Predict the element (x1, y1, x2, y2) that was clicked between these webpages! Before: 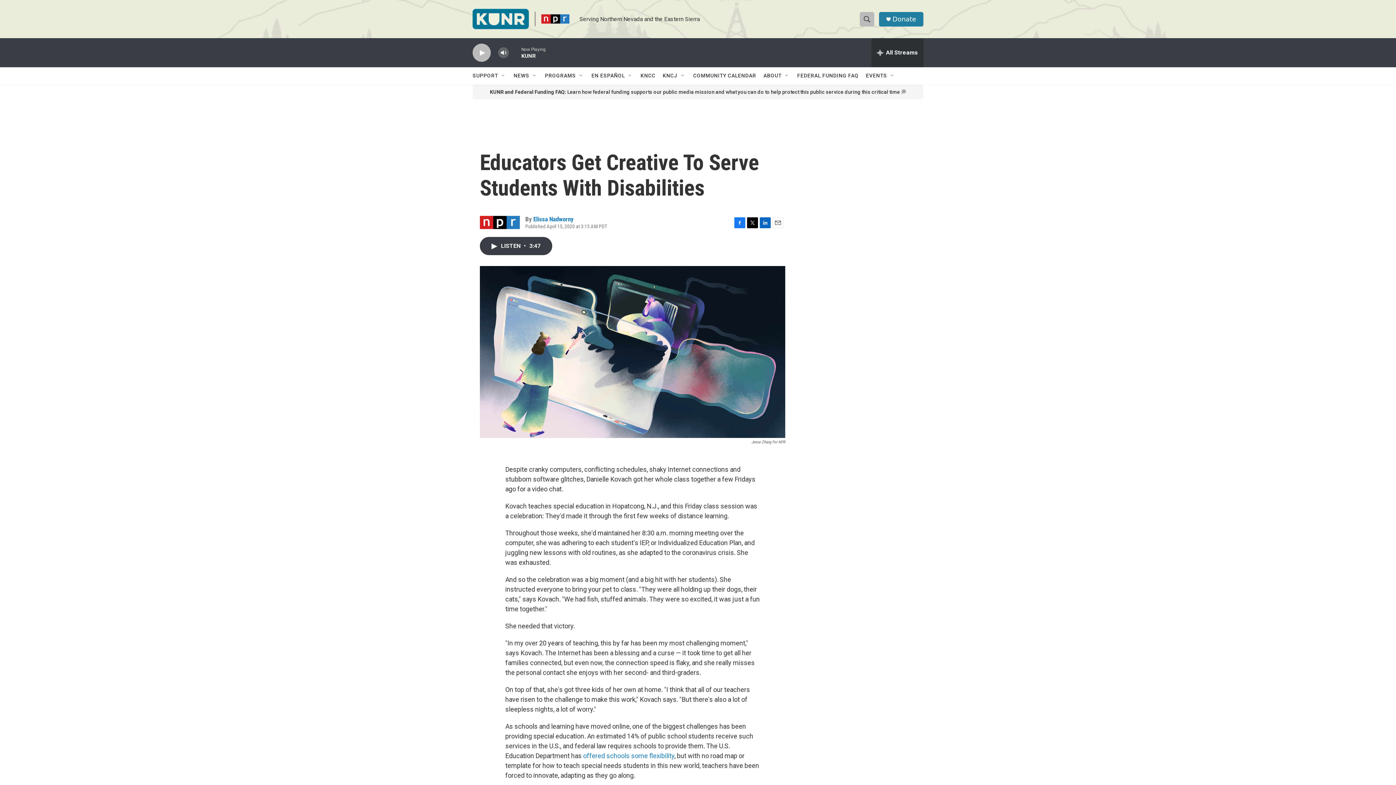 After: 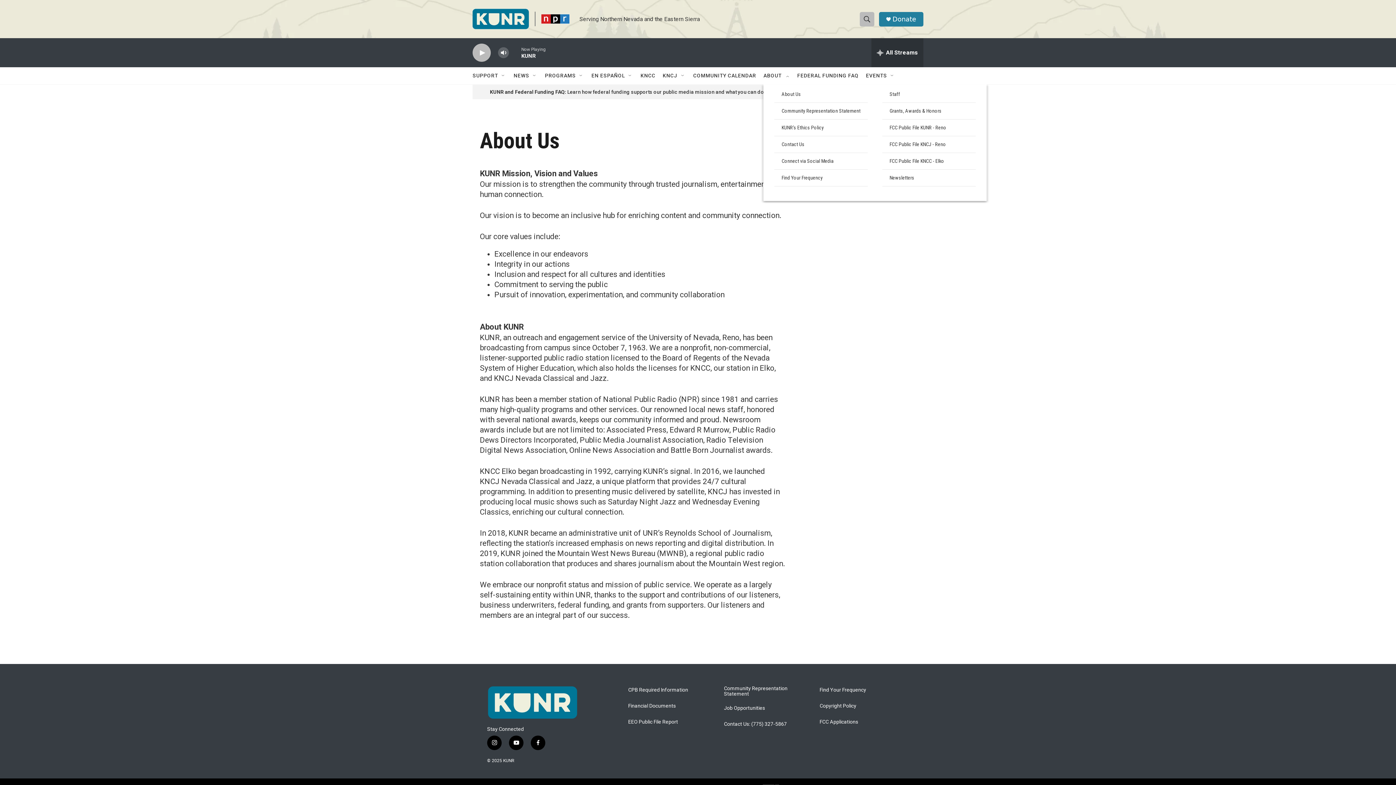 Action: bbox: (763, 67, 781, 84) label: ABOUT